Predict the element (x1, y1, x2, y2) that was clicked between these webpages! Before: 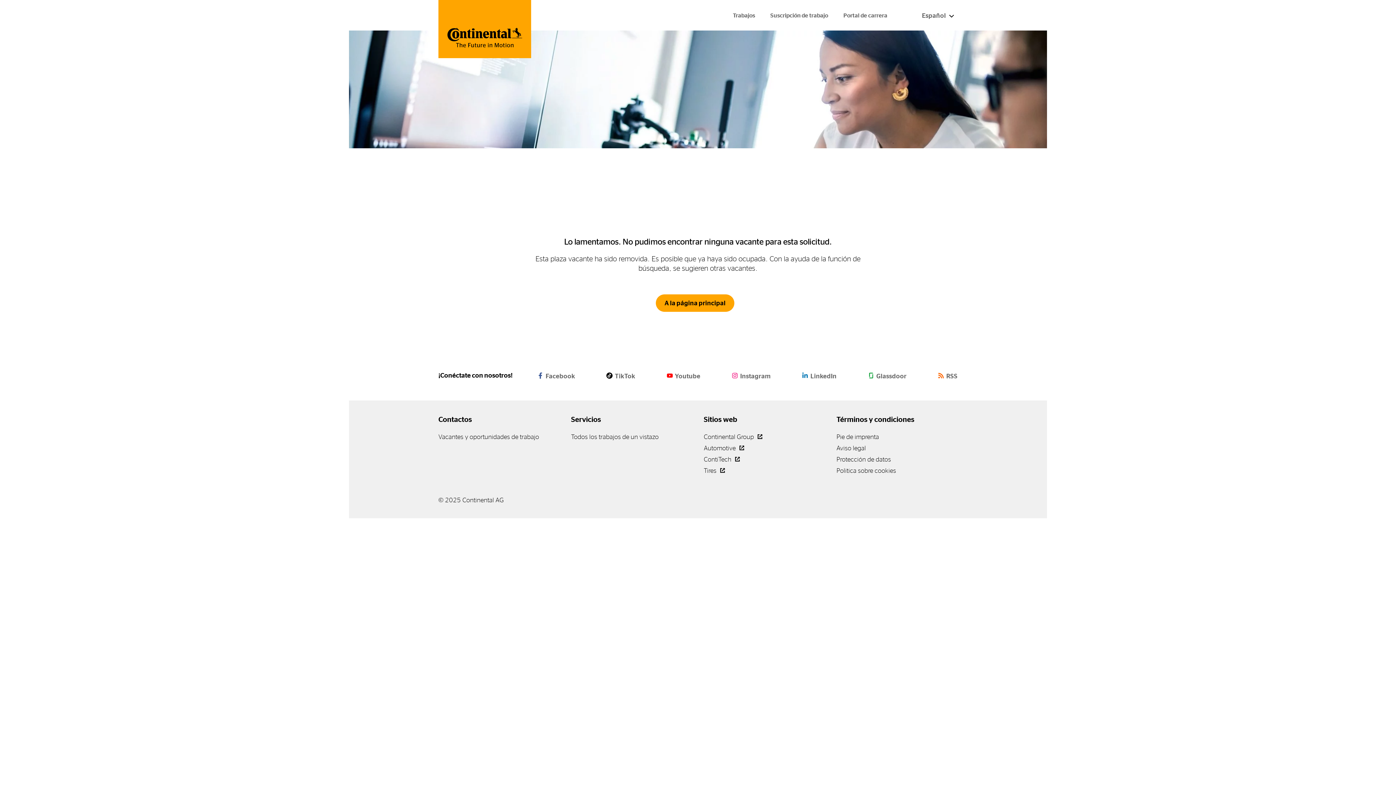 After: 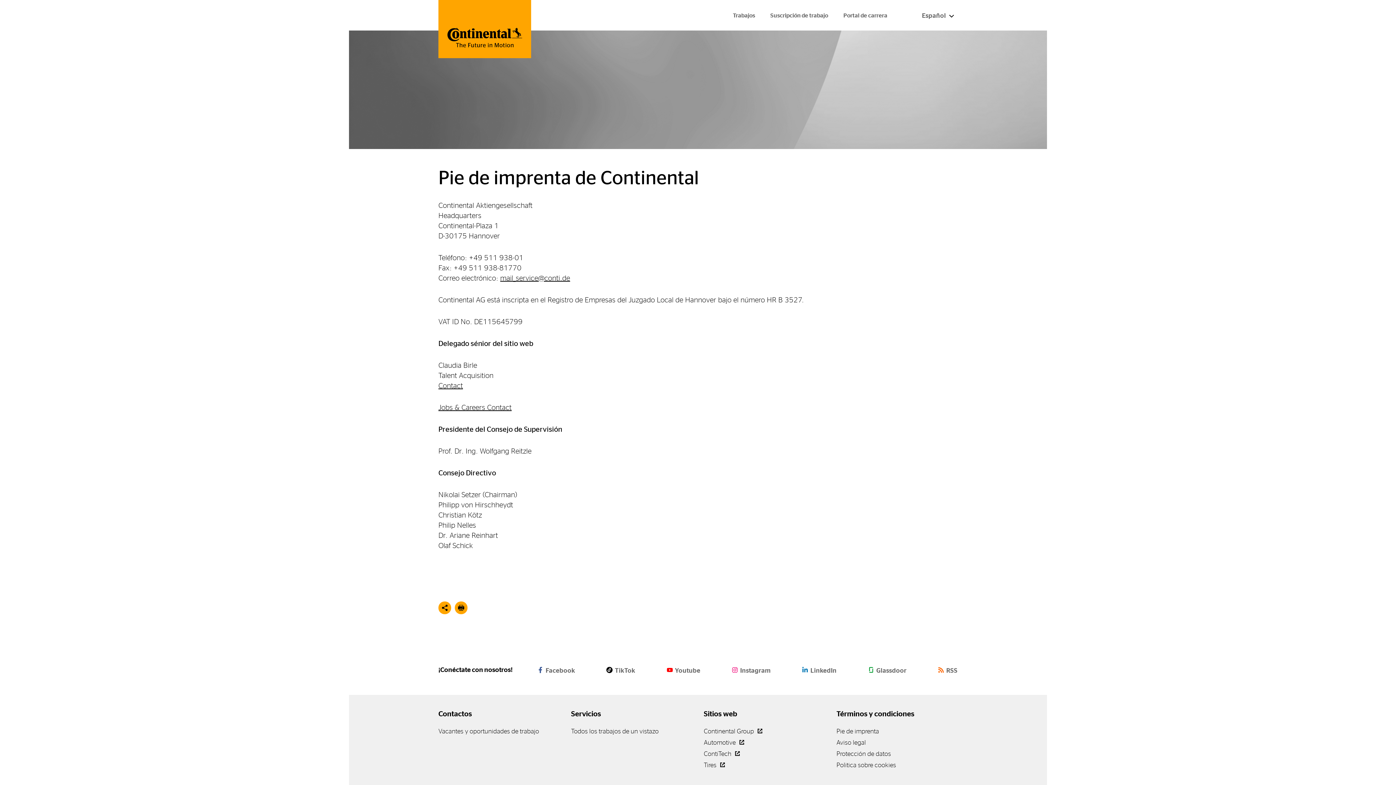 Action: label: Pie de imprenta bbox: (836, 433, 879, 440)